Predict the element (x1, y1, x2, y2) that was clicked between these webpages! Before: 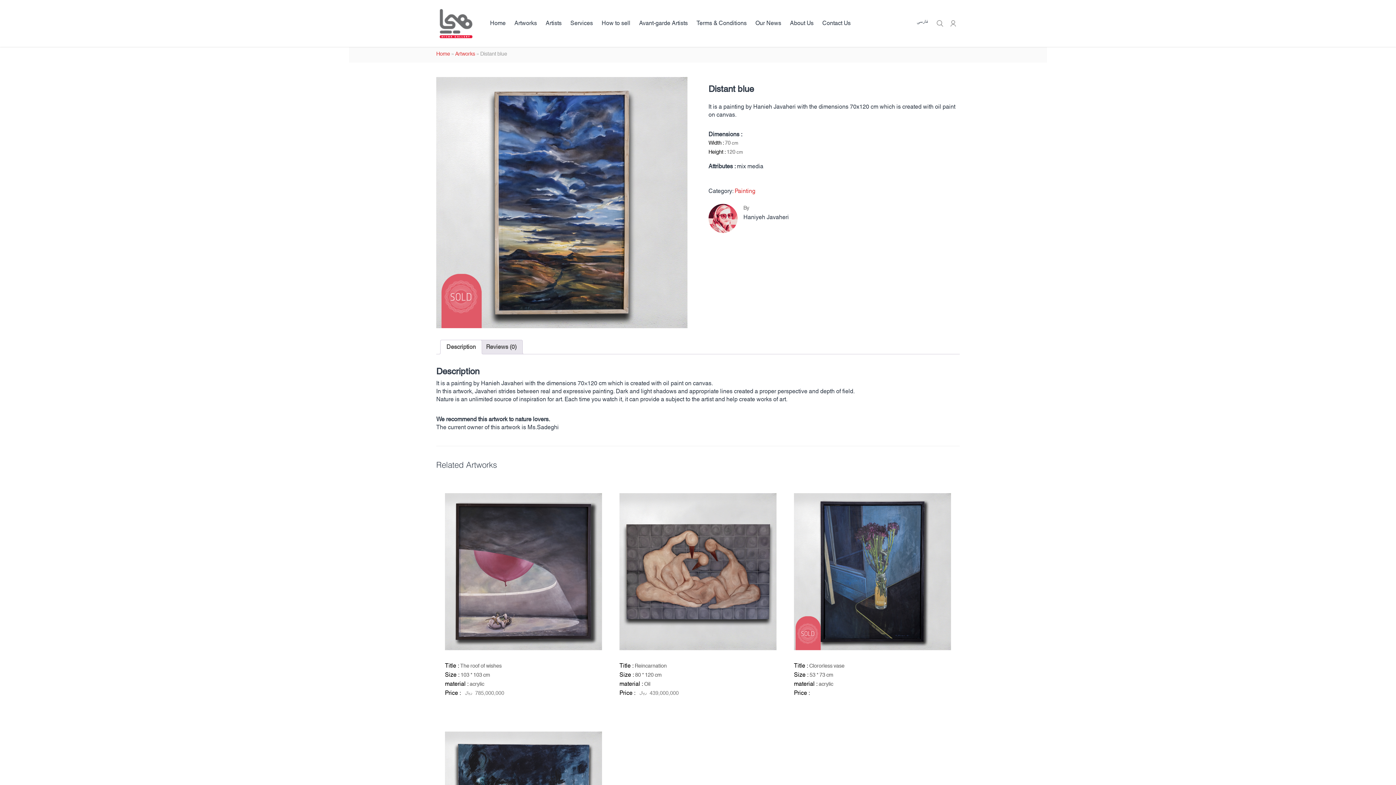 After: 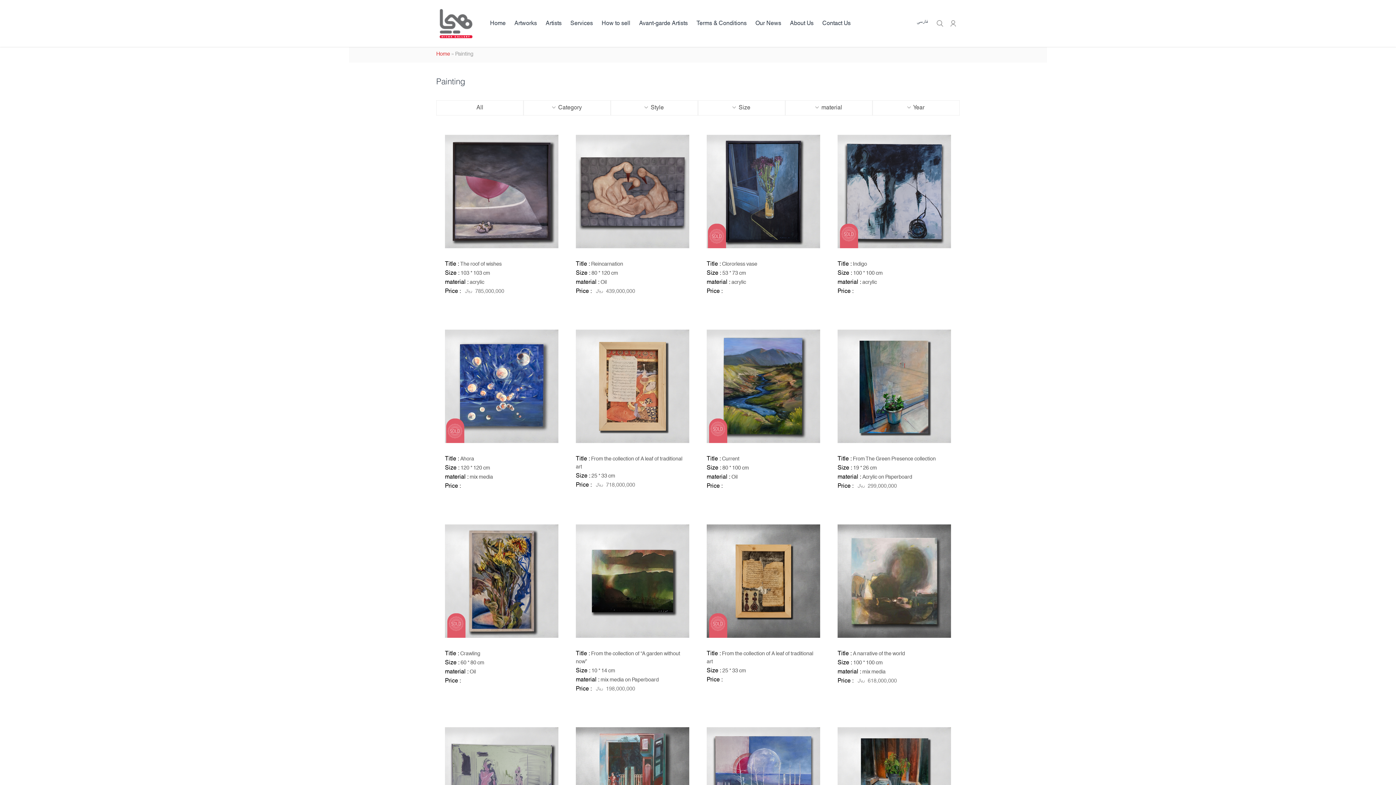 Action: bbox: (734, 185, 755, 196) label: Painting